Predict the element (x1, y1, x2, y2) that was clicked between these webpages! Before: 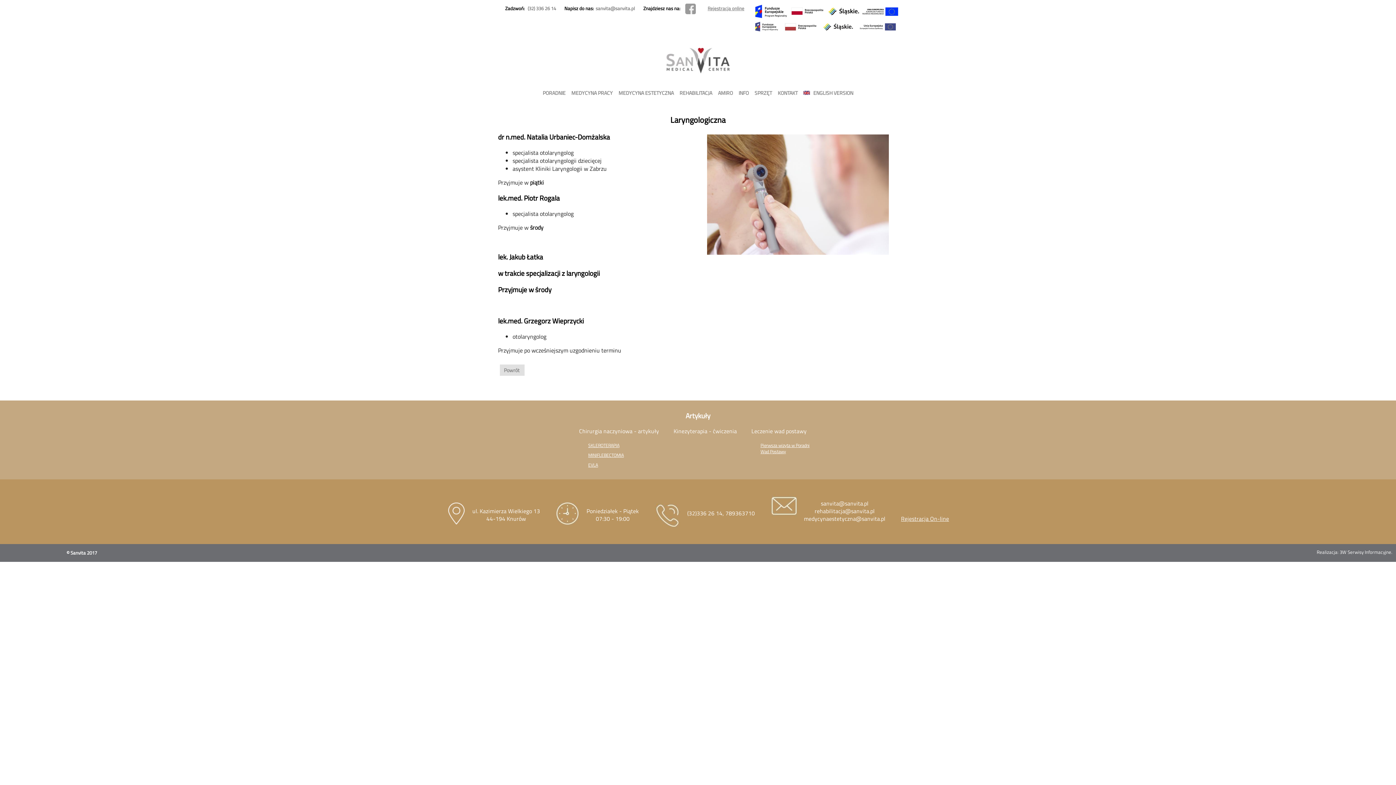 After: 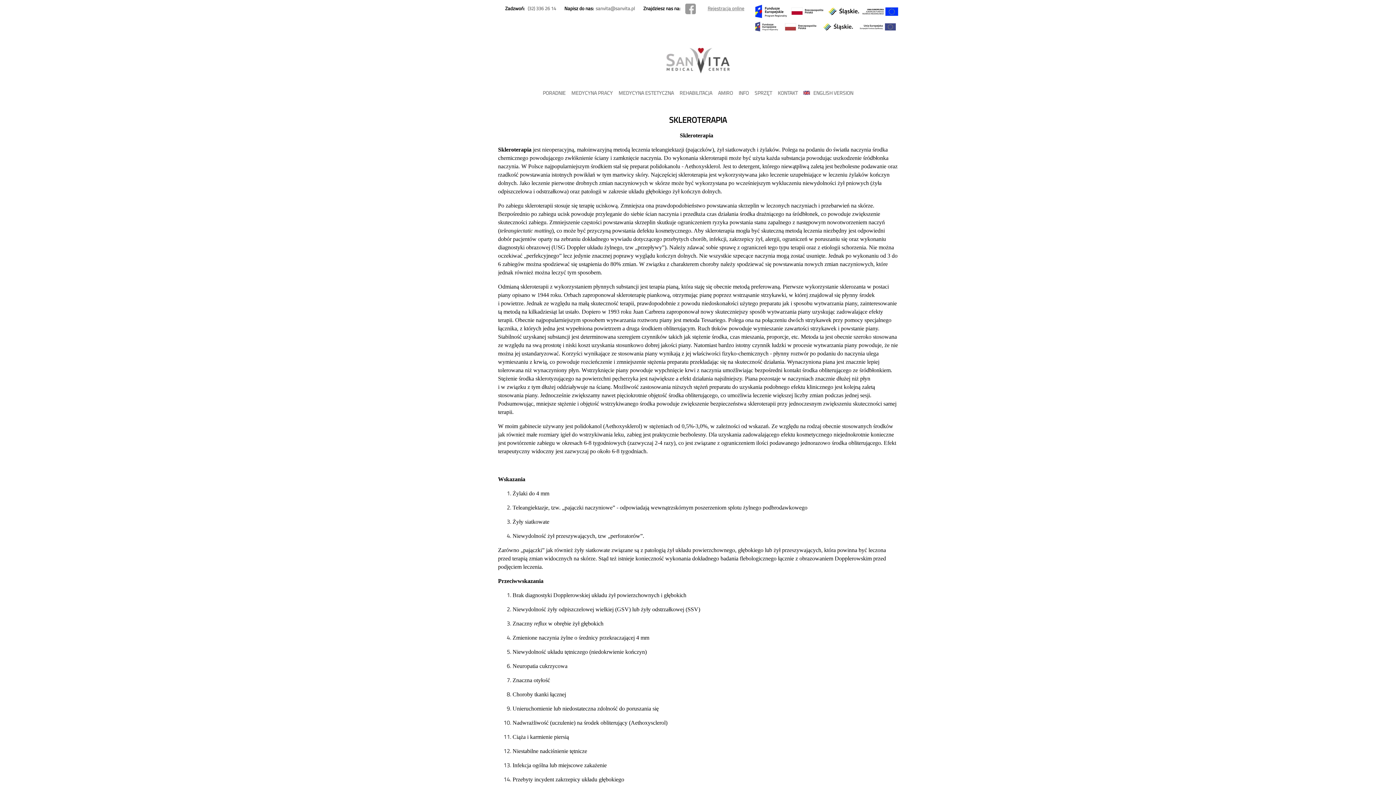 Action: bbox: (588, 442, 619, 449) label: SKLEROTERAPIA